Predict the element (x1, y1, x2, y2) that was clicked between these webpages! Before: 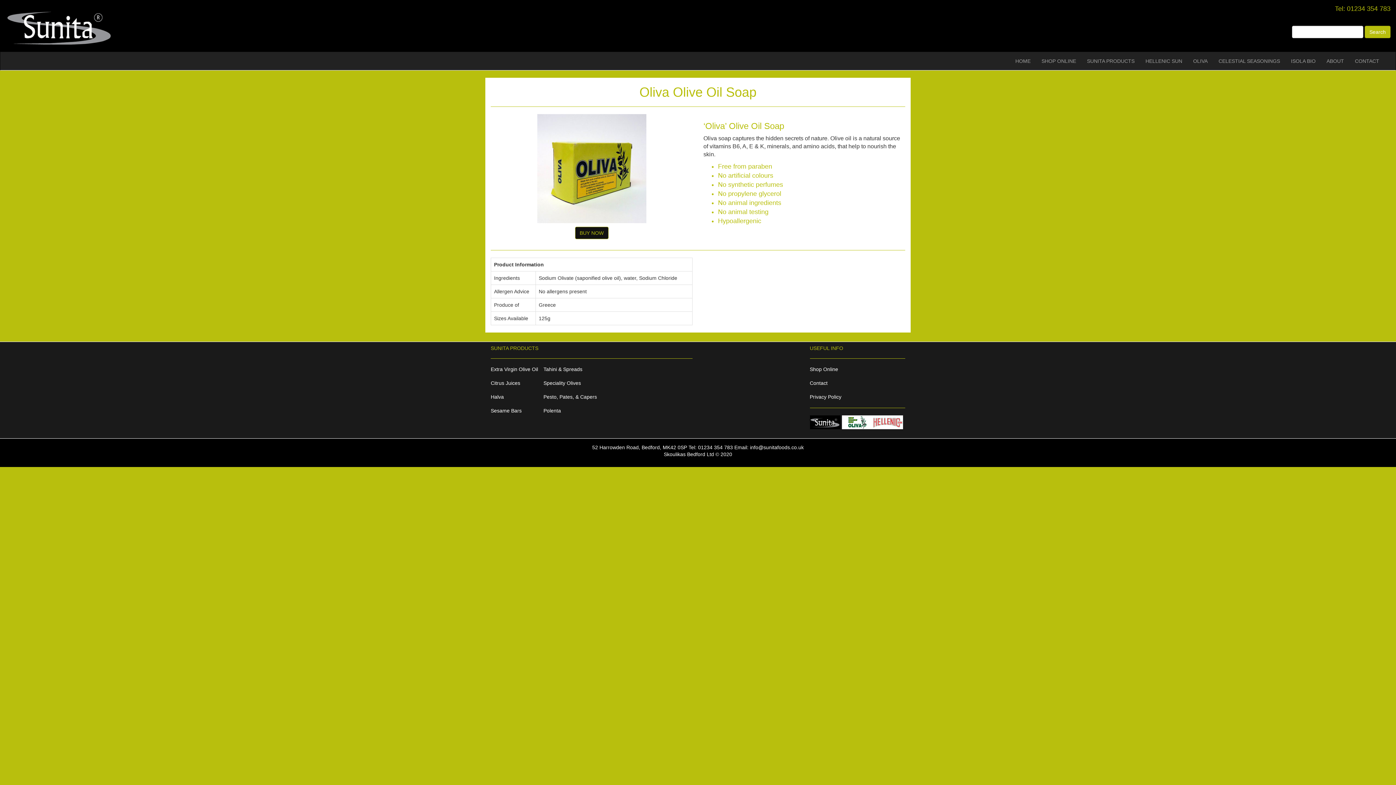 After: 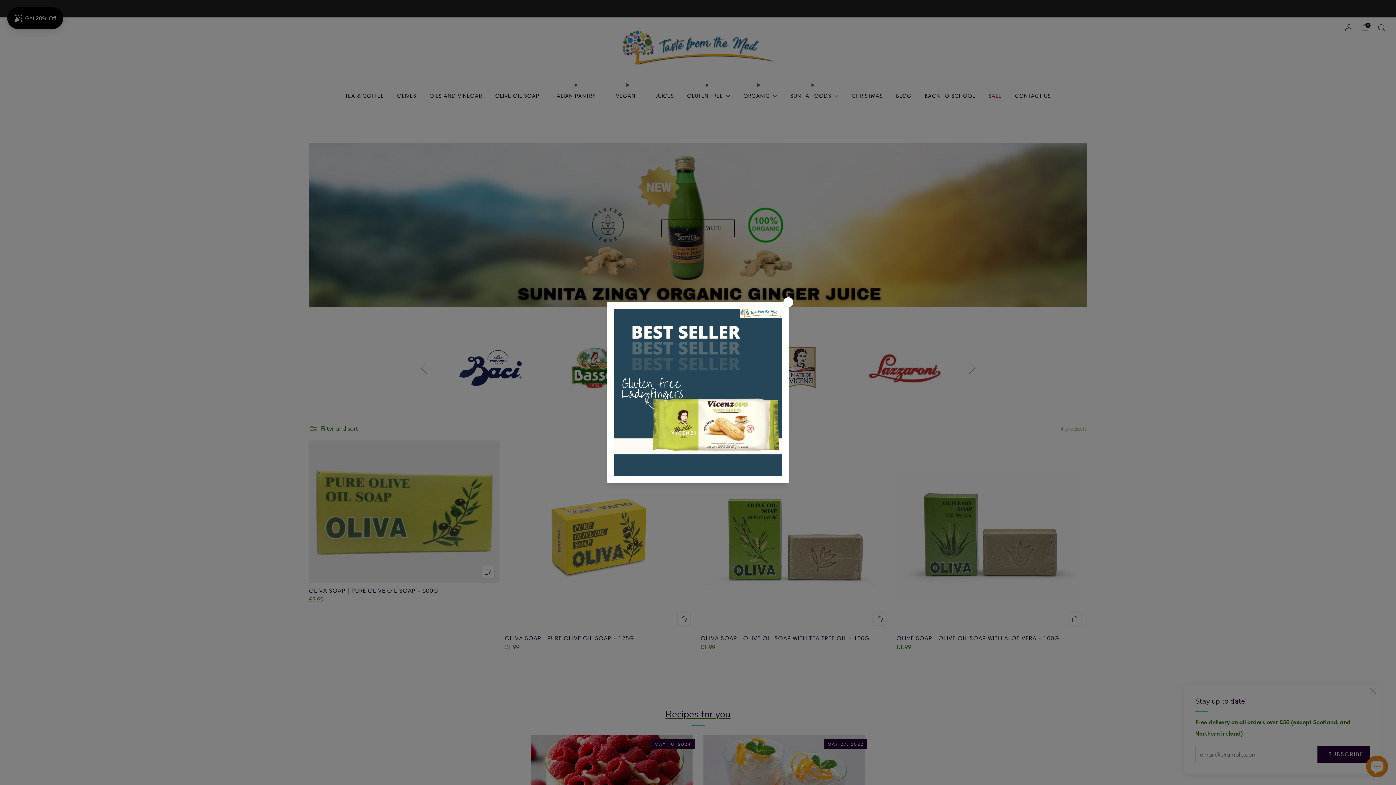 Action: bbox: (575, 226, 608, 239) label: Buy Oliva Olive Oil Soap